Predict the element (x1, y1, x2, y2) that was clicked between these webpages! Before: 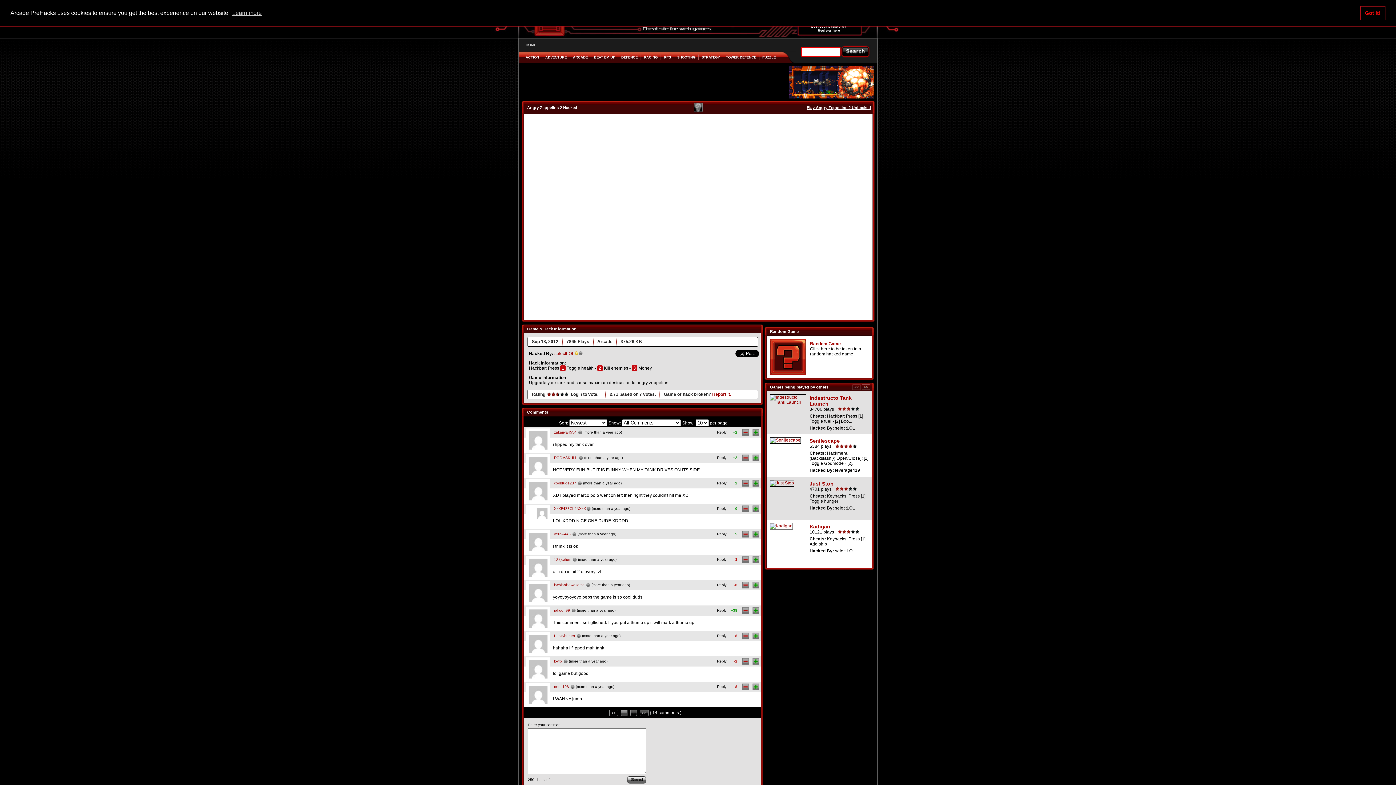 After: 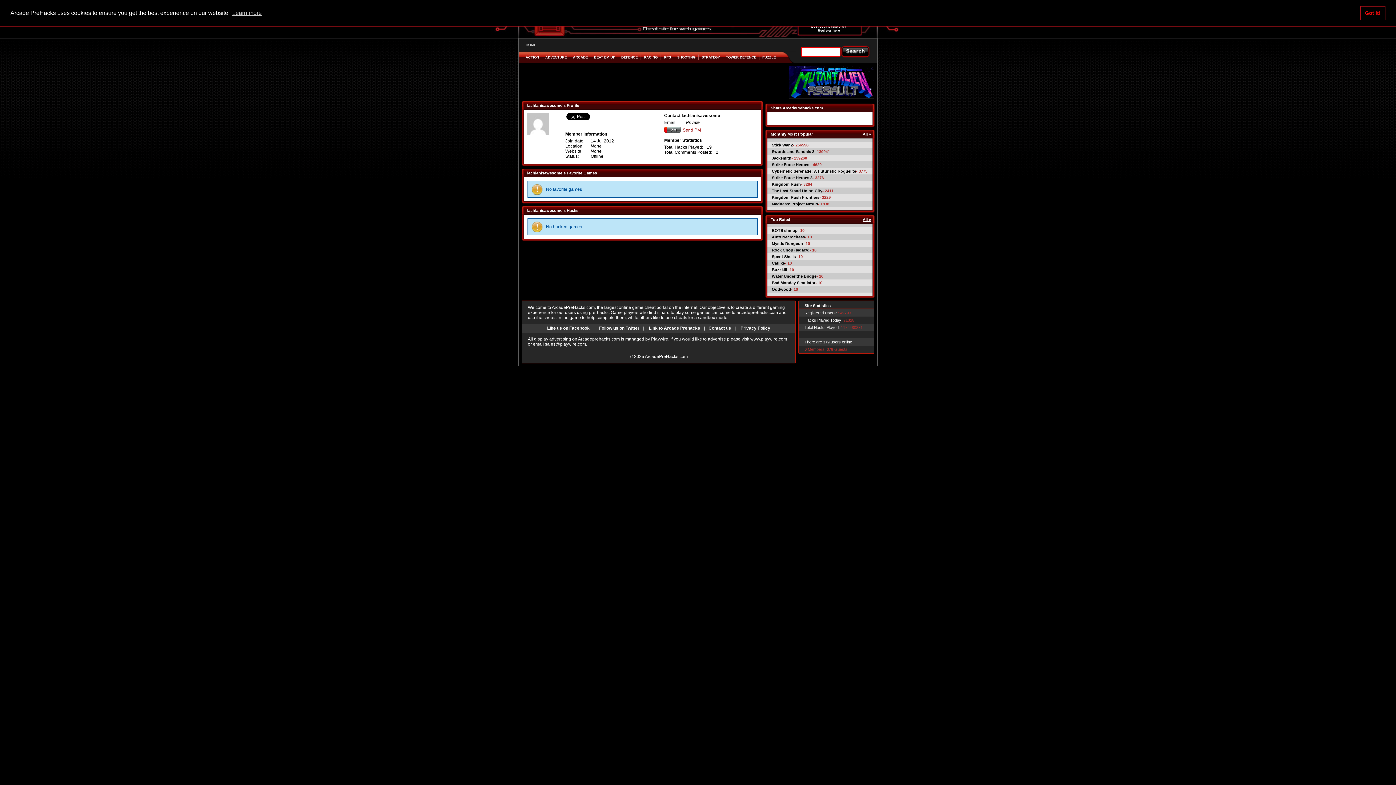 Action: label: lachlanisawesome bbox: (554, 583, 584, 587)